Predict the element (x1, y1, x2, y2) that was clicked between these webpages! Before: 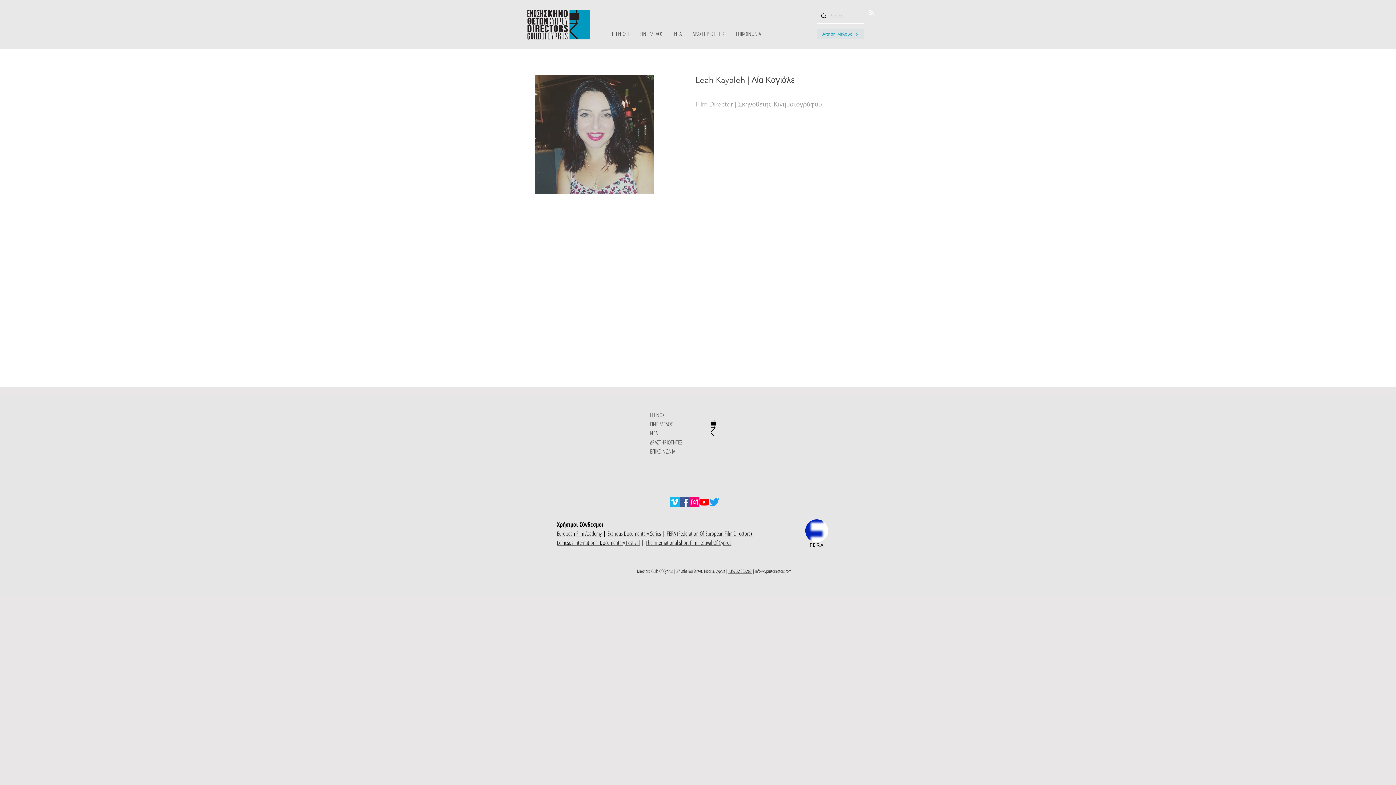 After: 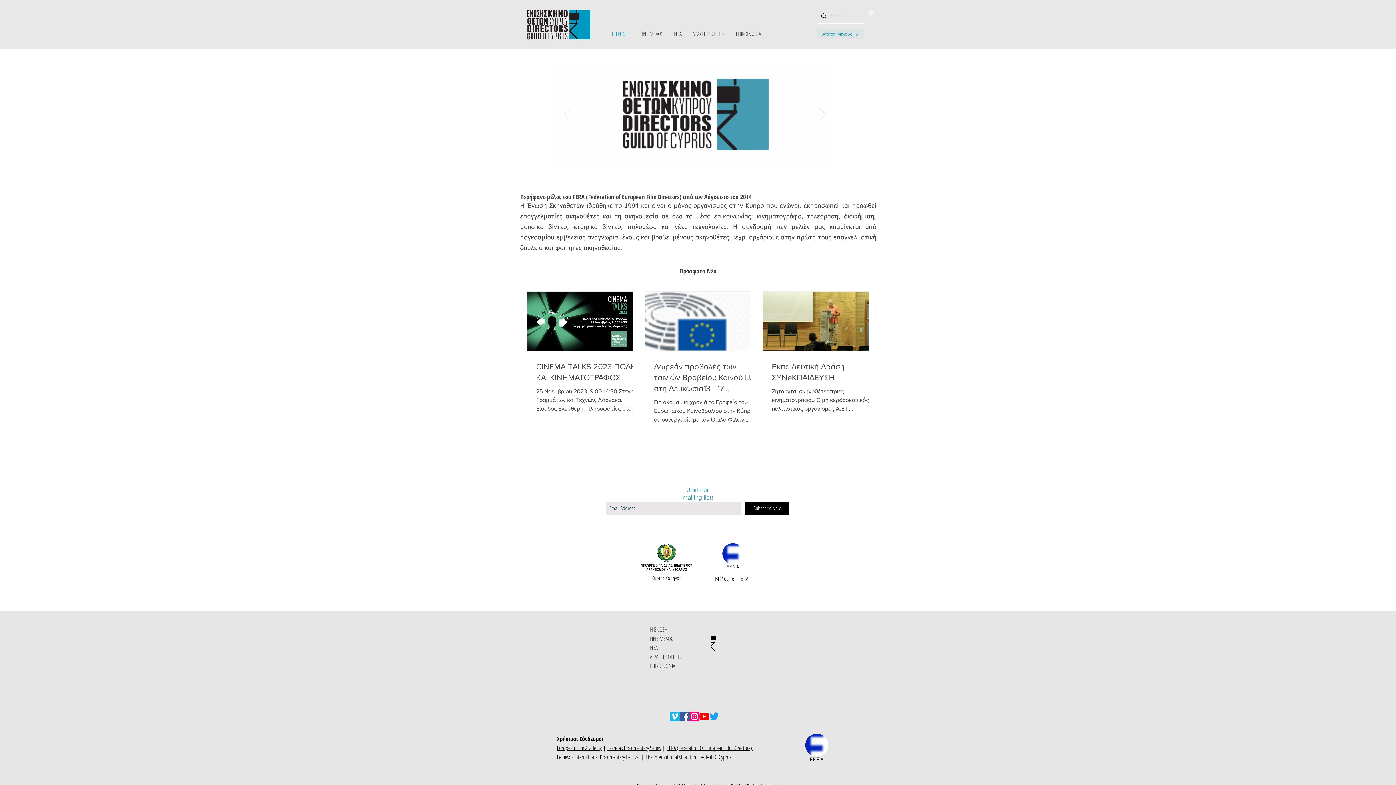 Action: bbox: (525, 9, 590, 40)